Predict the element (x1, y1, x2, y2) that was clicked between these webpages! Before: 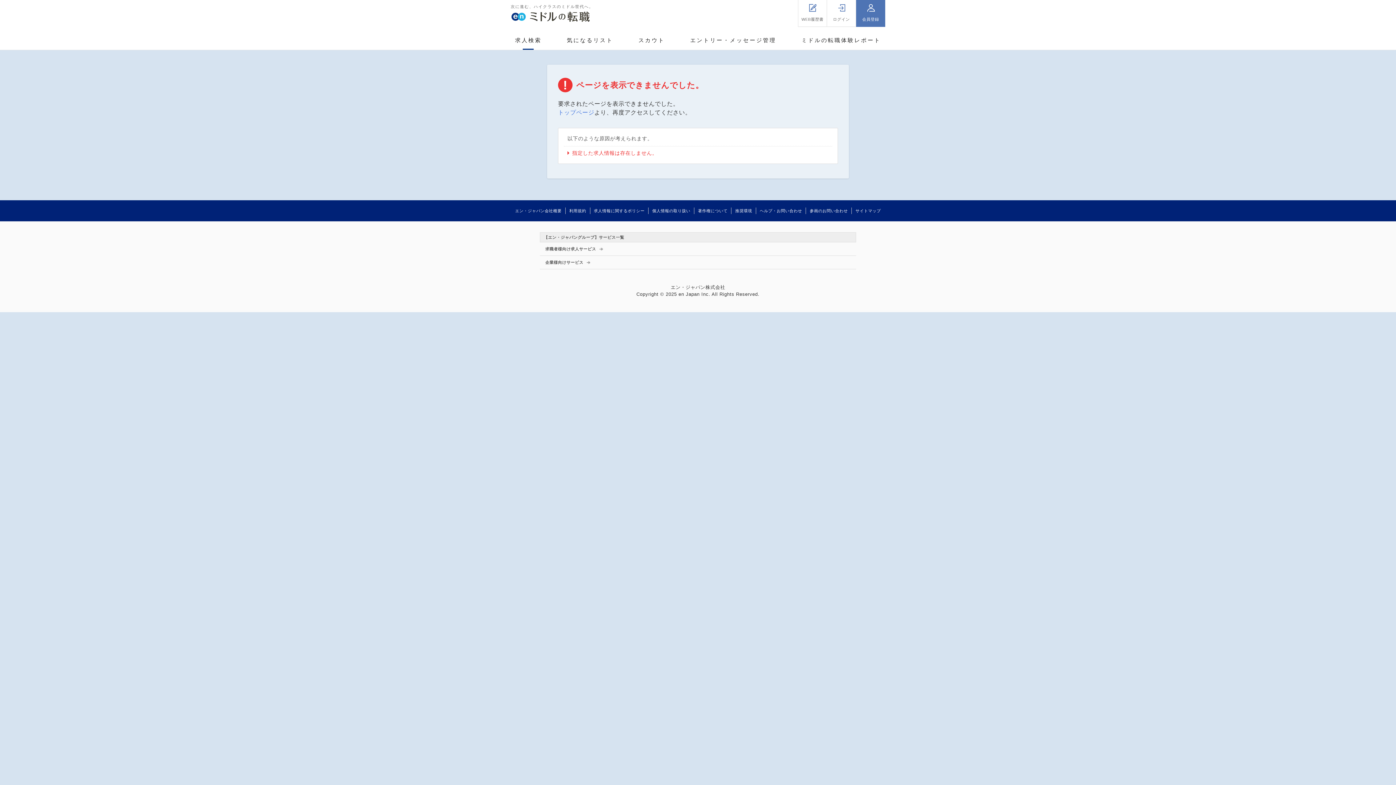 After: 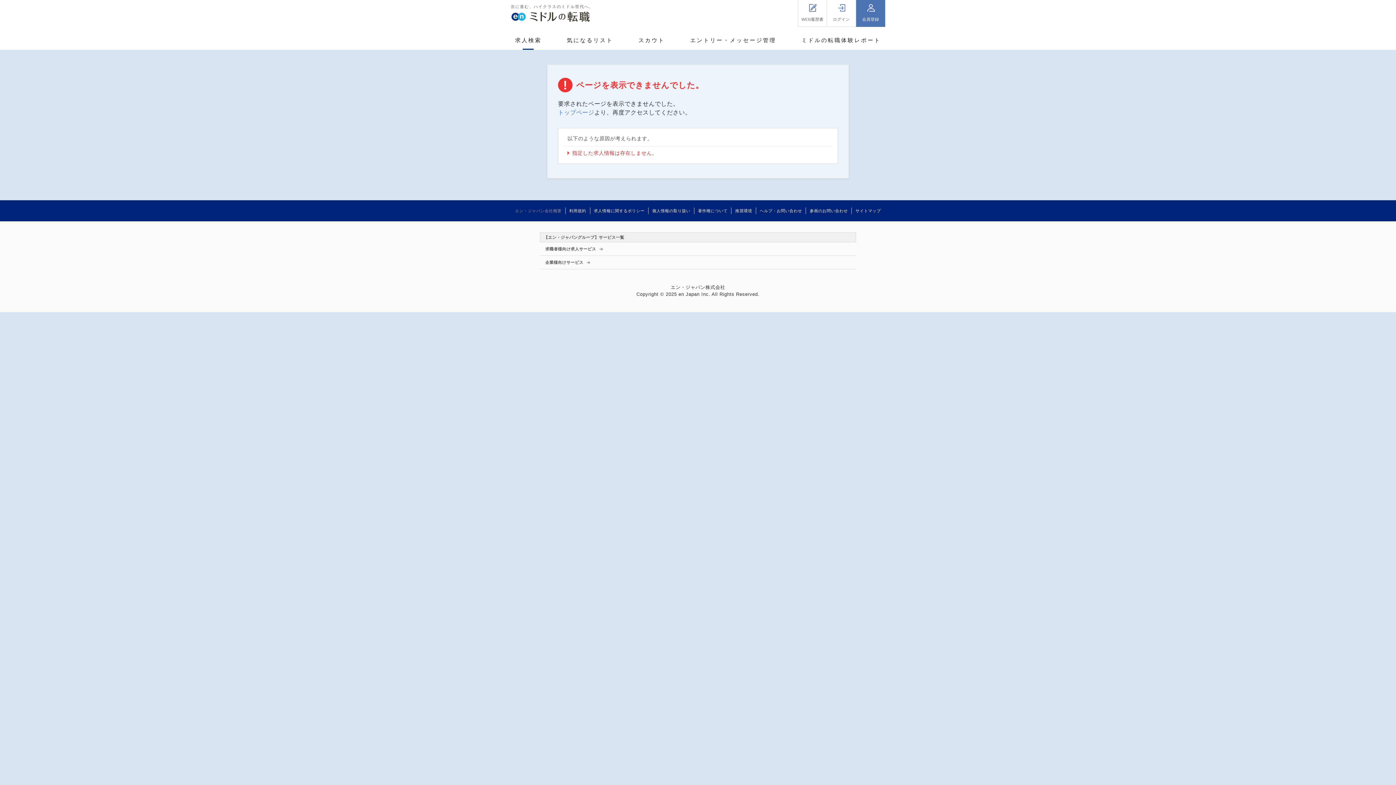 Action: label: エン・ジャパン会社概要 bbox: (511, 207, 565, 214)